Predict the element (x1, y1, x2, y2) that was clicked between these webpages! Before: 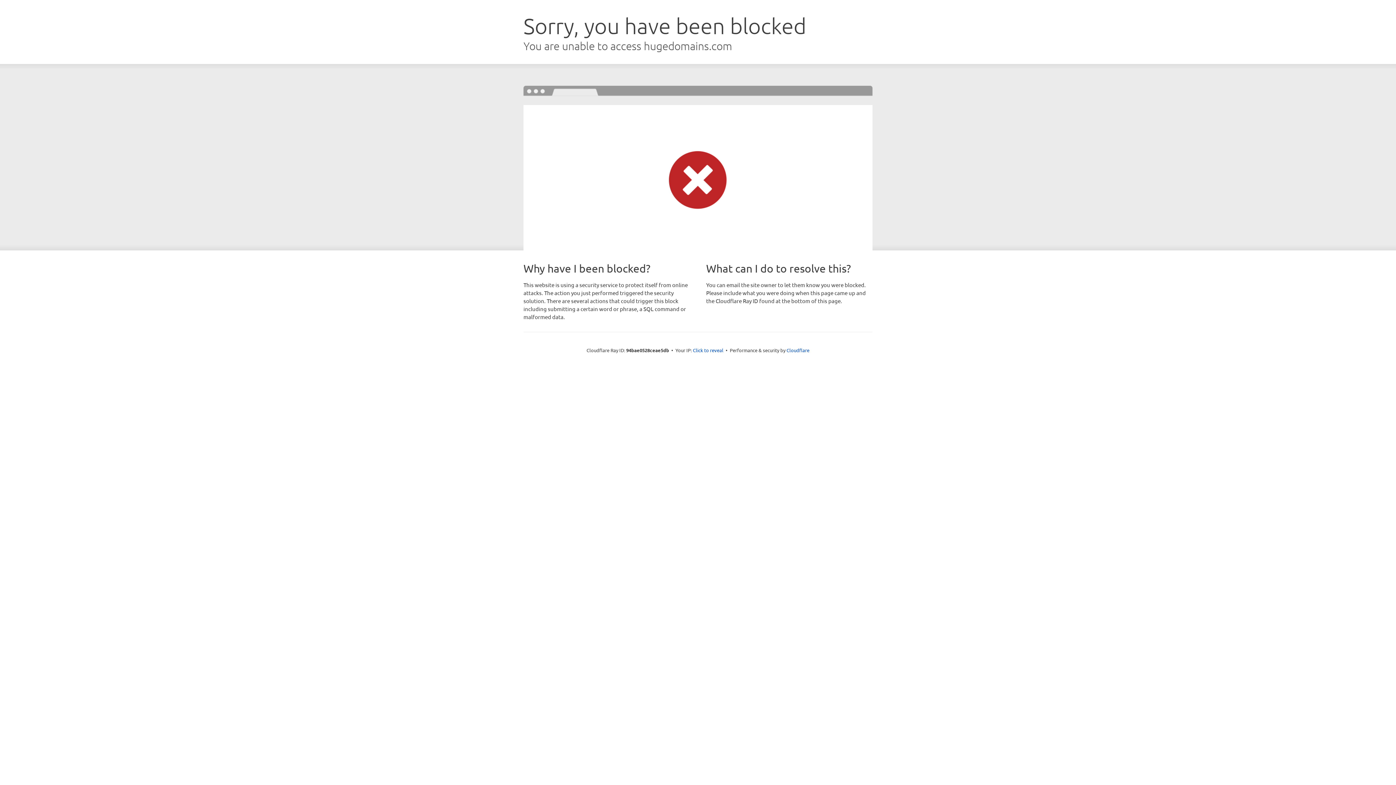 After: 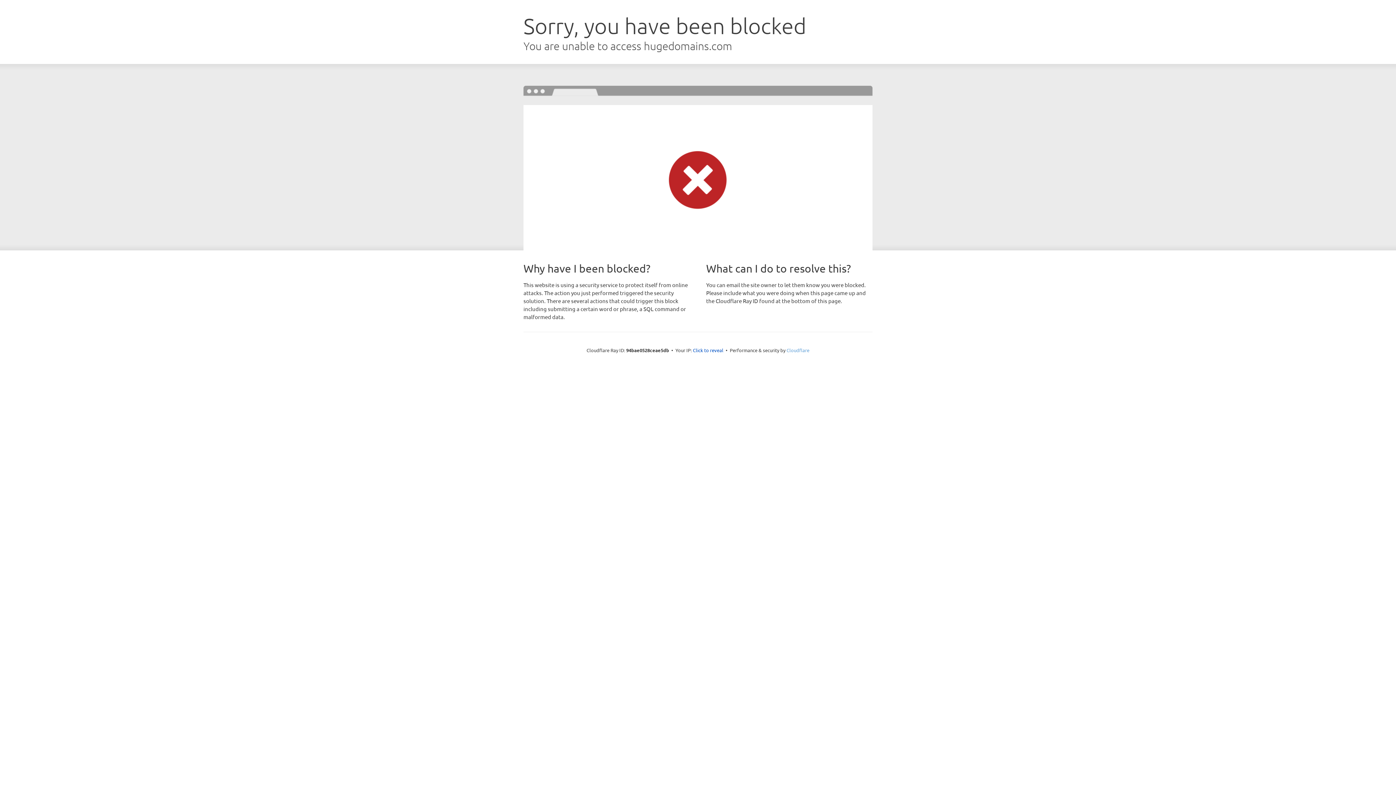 Action: label: Cloudflare bbox: (786, 347, 809, 353)